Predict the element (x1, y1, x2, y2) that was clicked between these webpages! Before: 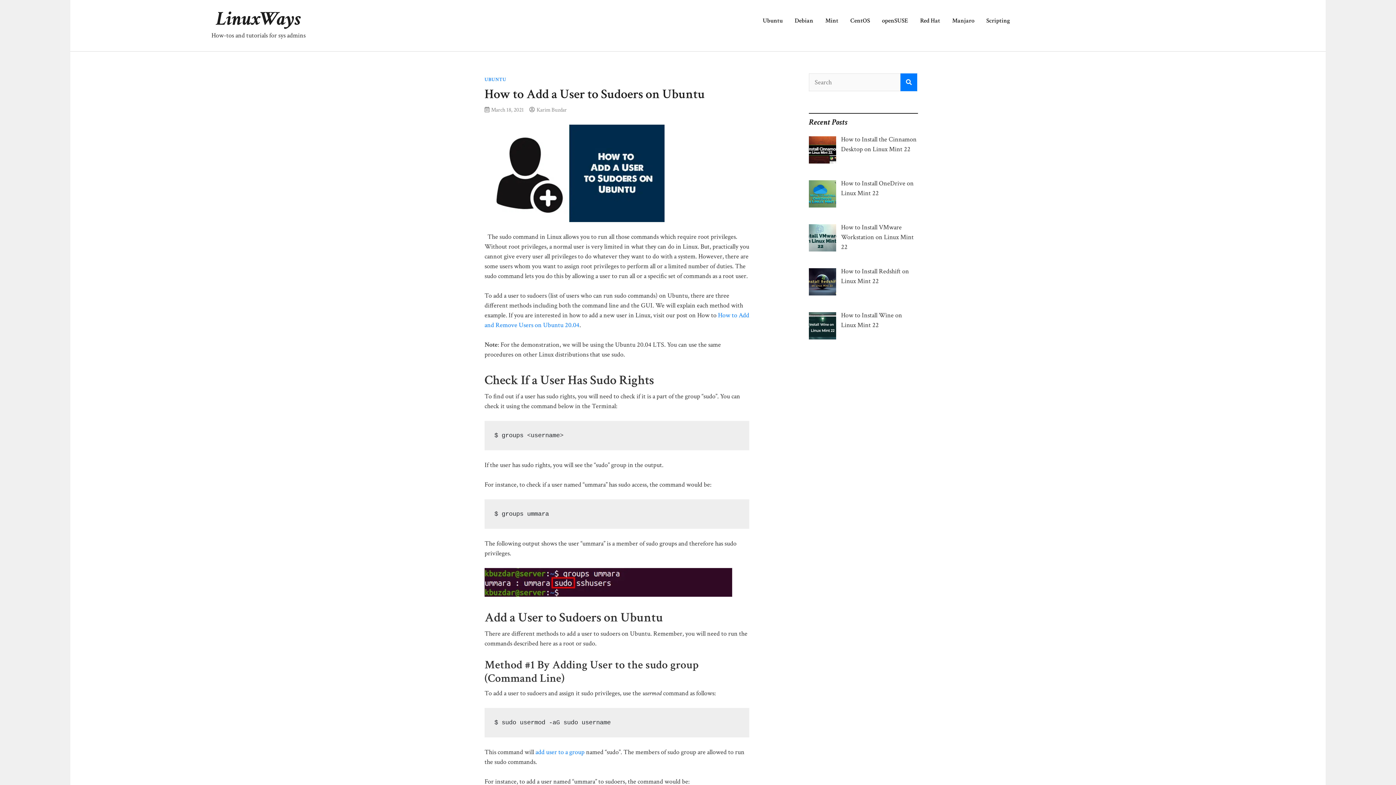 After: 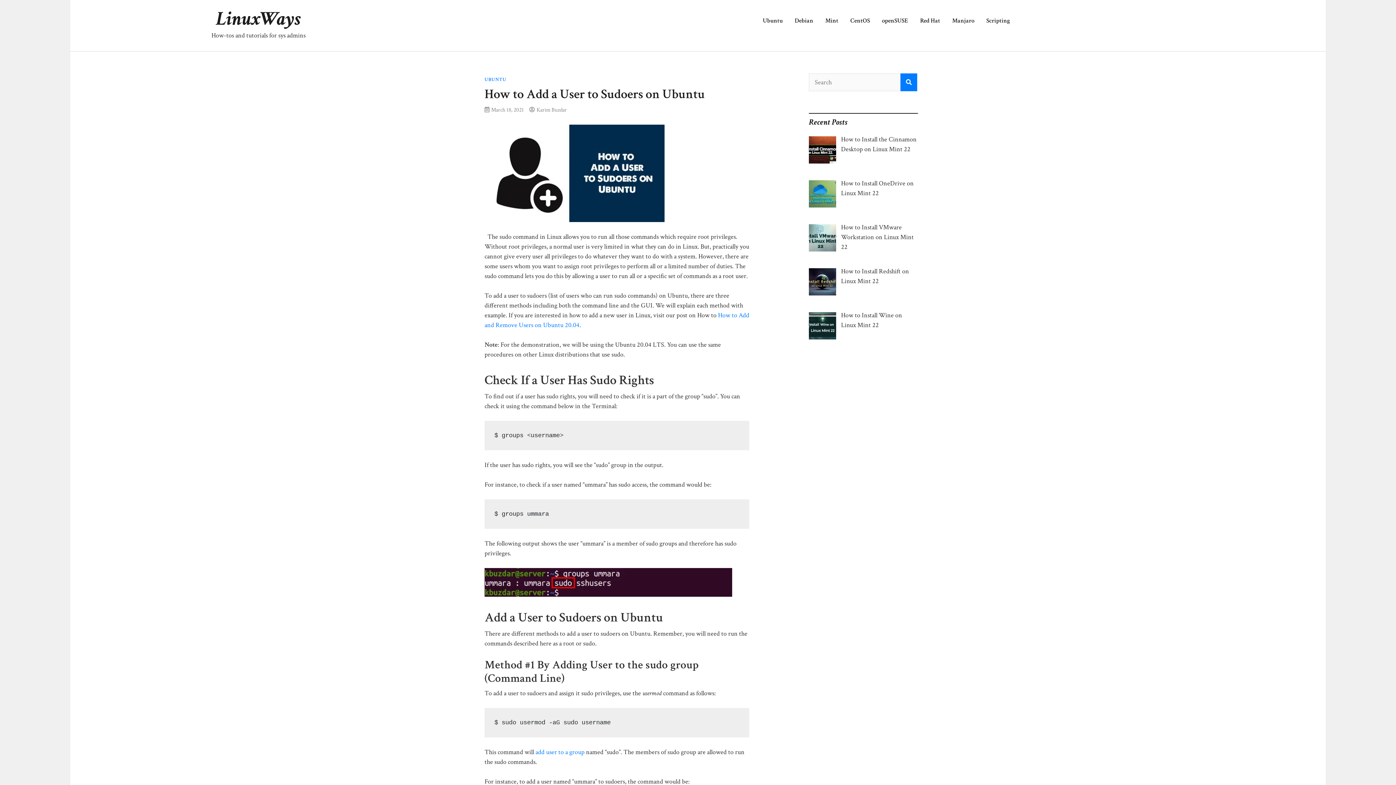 Action: bbox: (491, 106, 524, 113) label: March 18, 2021